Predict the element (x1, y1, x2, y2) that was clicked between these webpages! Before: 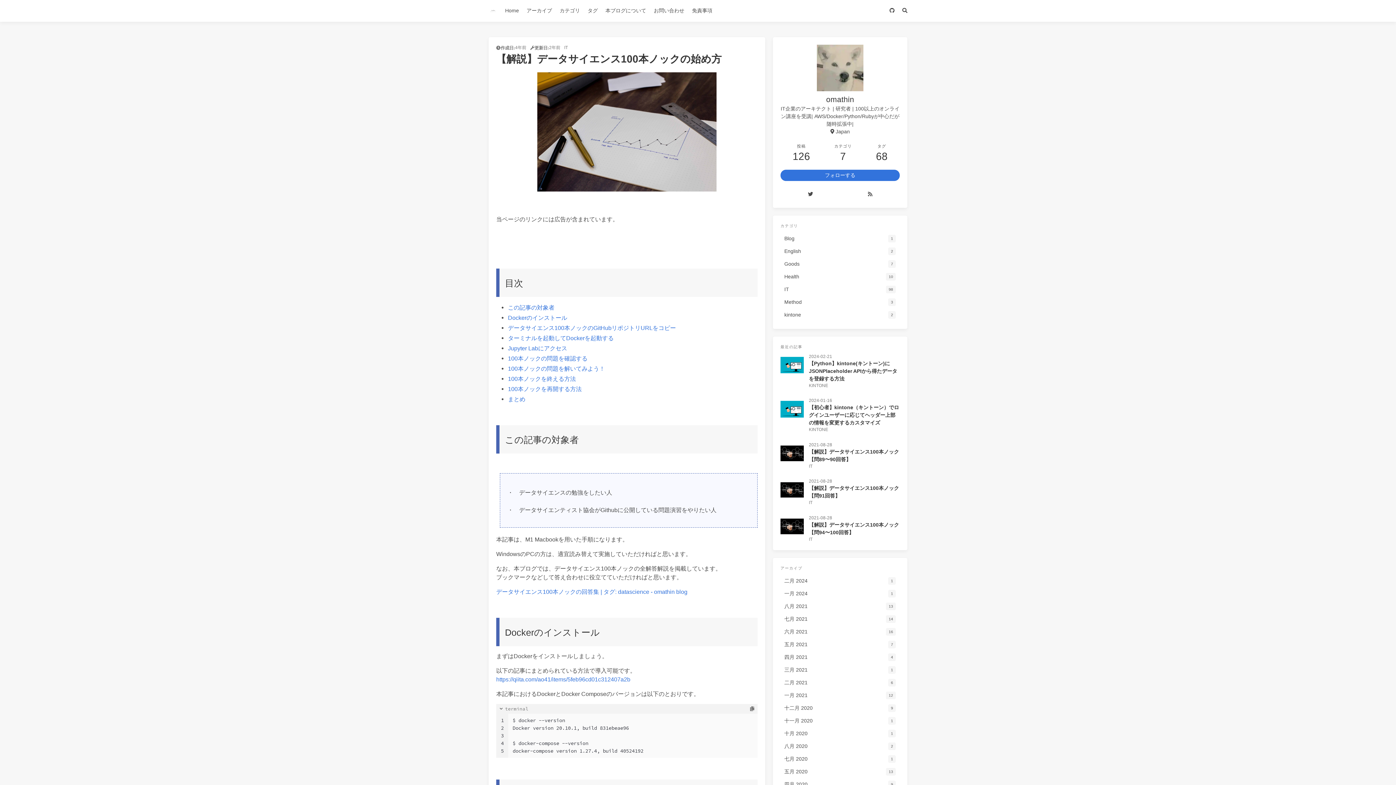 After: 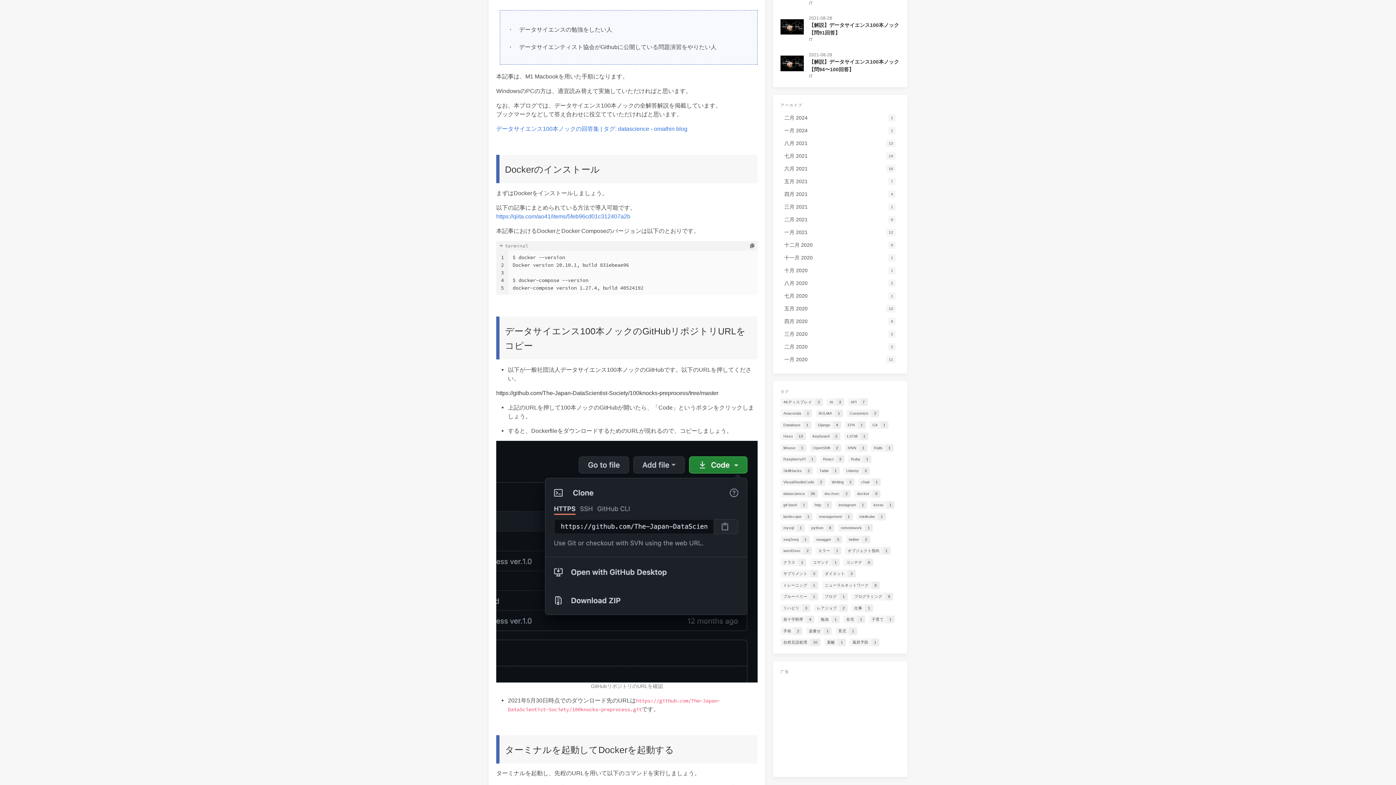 Action: bbox: (522, 689, 700, 695) label: https://github.com/The-Japan-DataScientist-Society/100knocks-preprocess/tree/master